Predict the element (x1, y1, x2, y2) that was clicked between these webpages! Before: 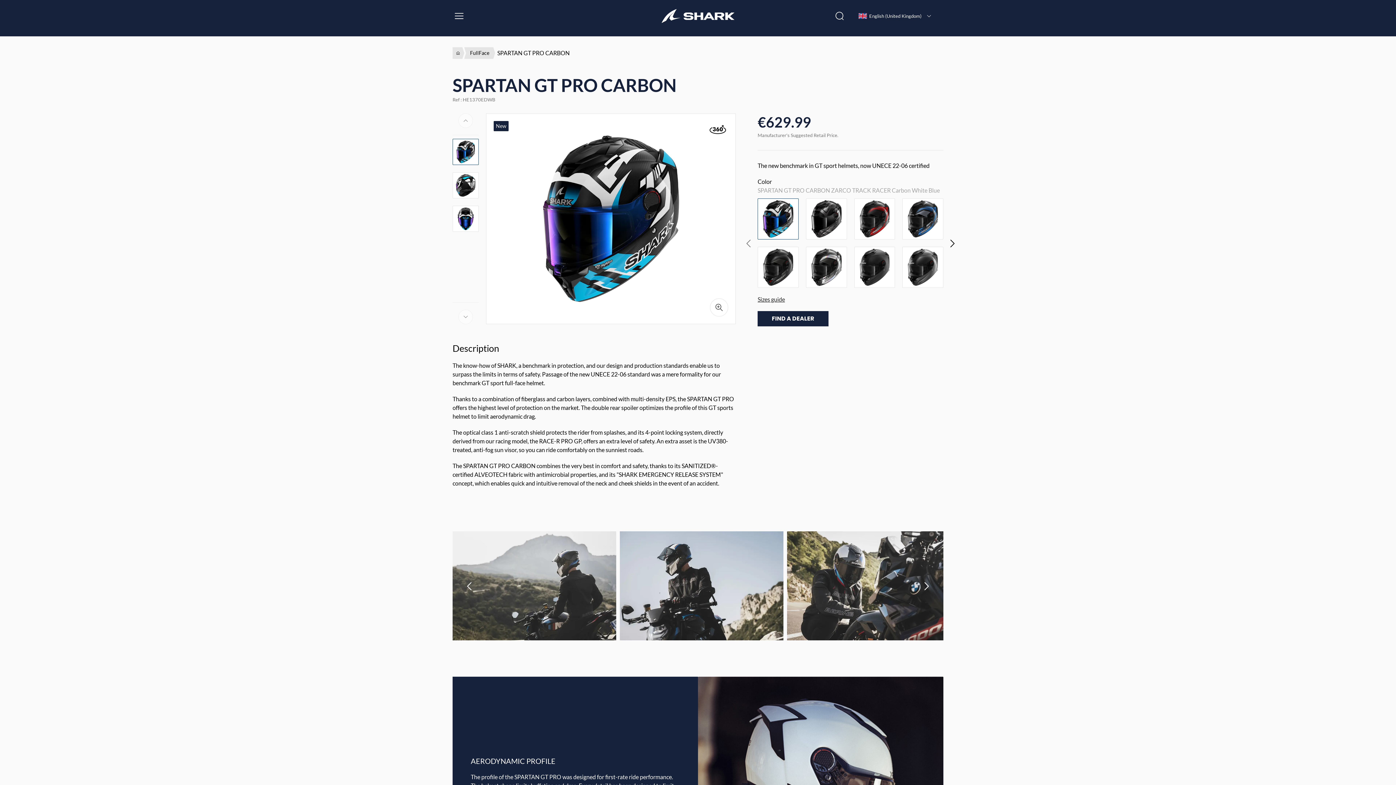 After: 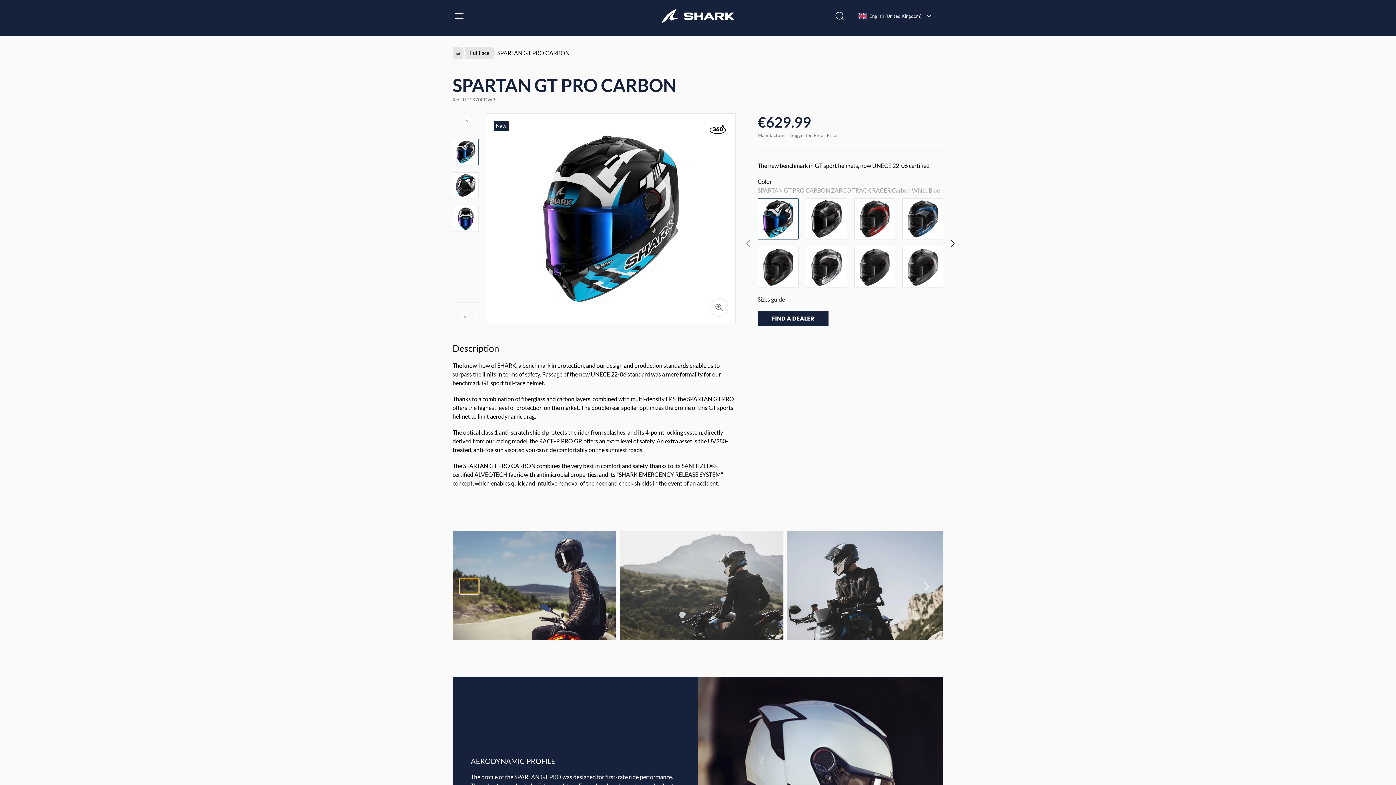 Action: bbox: (460, 578, 478, 594)